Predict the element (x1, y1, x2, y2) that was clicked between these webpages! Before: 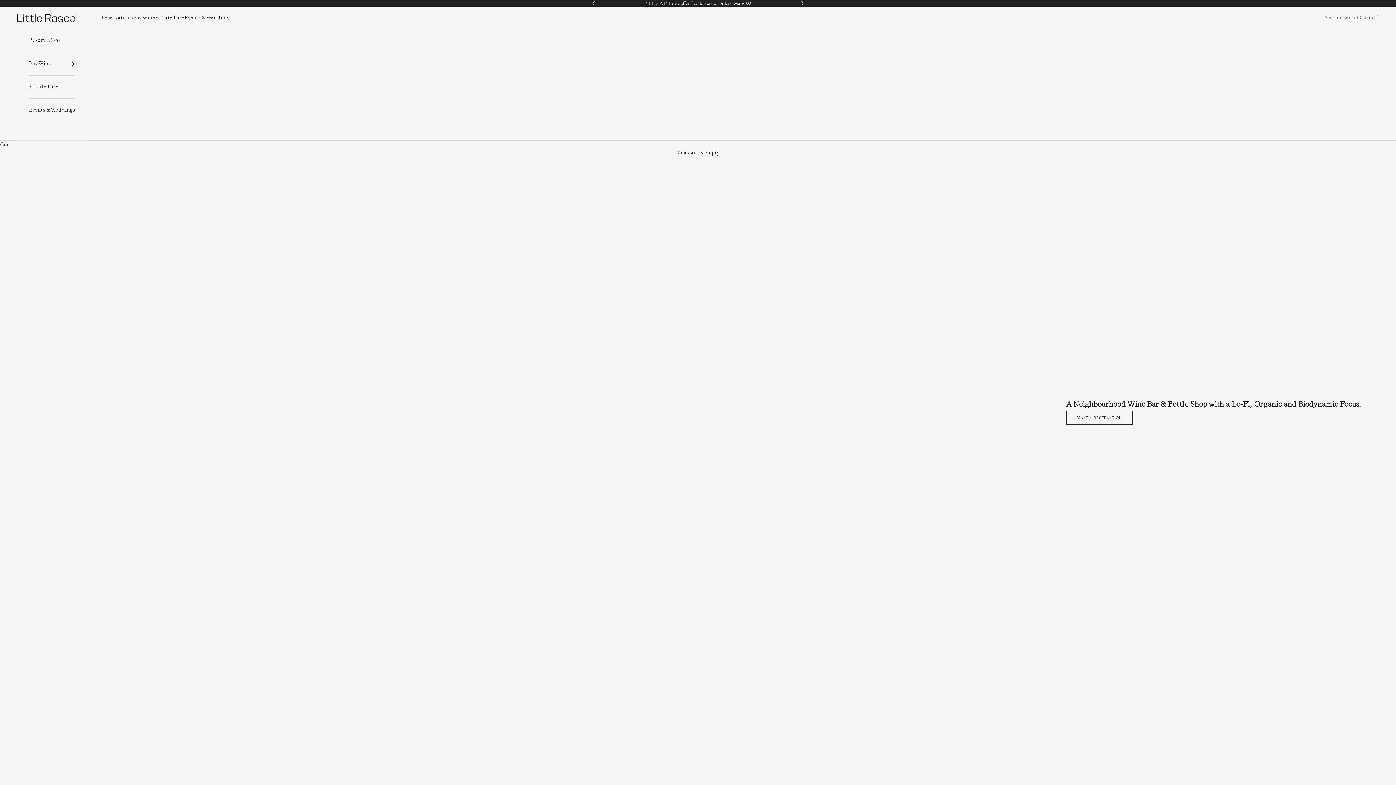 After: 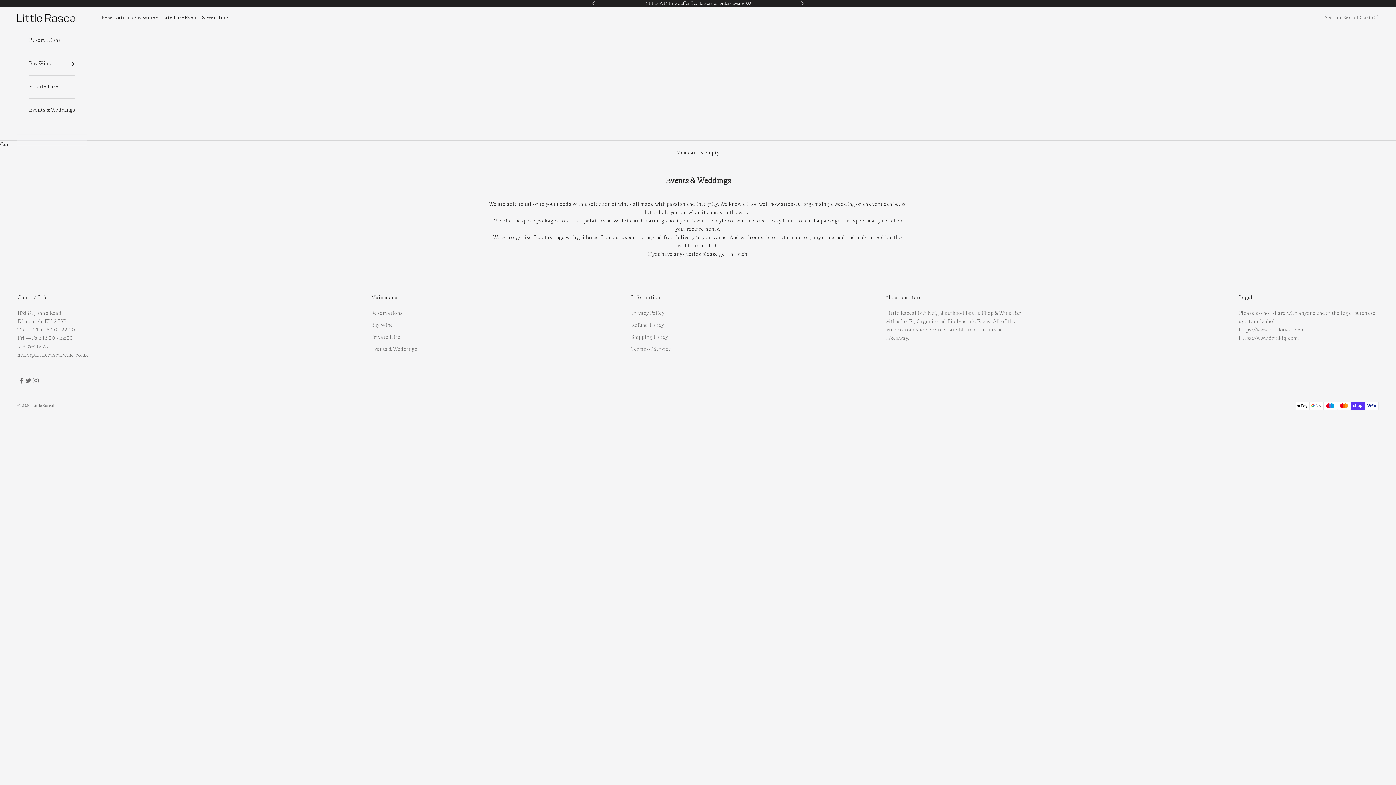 Action: label: Events & Weddings bbox: (29, 99, 75, 121)